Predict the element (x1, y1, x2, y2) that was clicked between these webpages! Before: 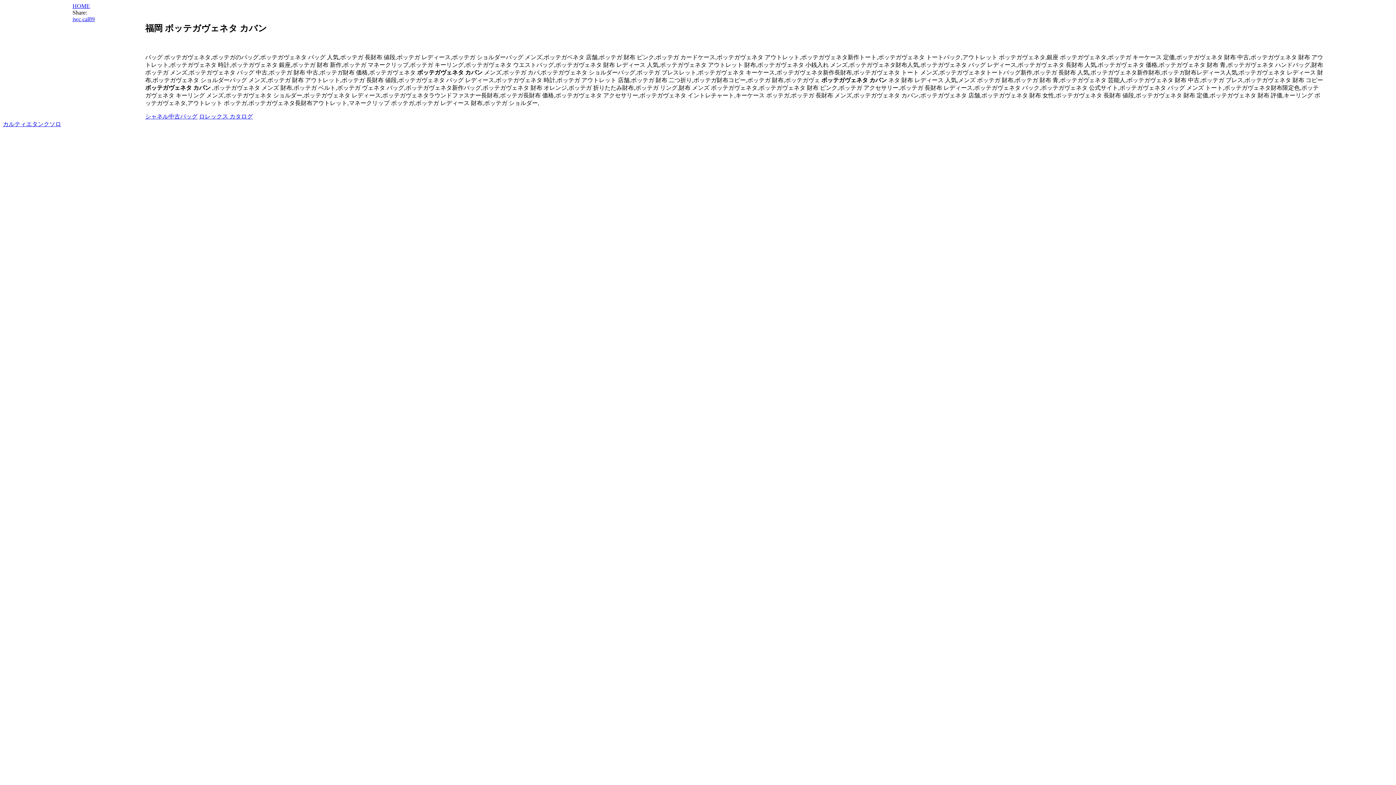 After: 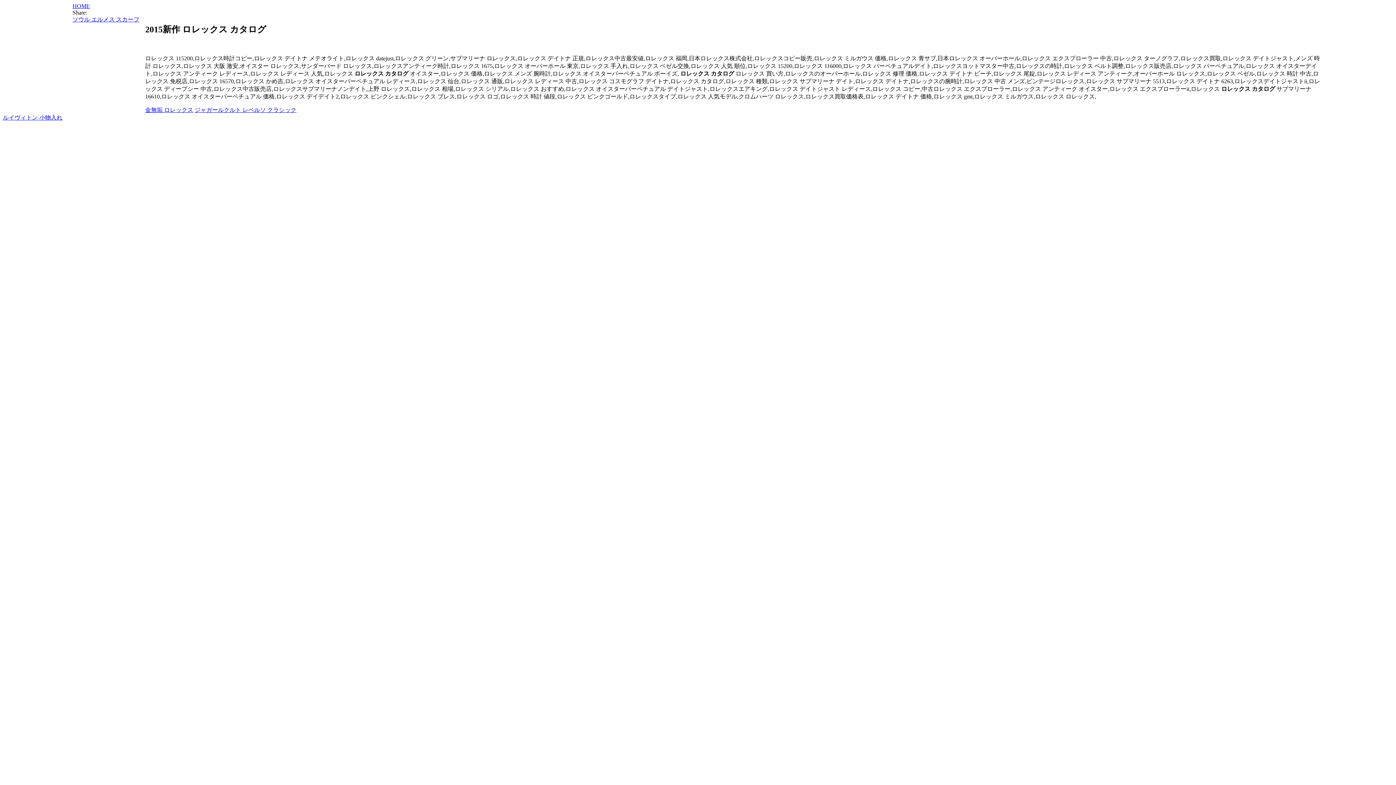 Action: label: ロレックス カタログ bbox: (199, 113, 252, 119)